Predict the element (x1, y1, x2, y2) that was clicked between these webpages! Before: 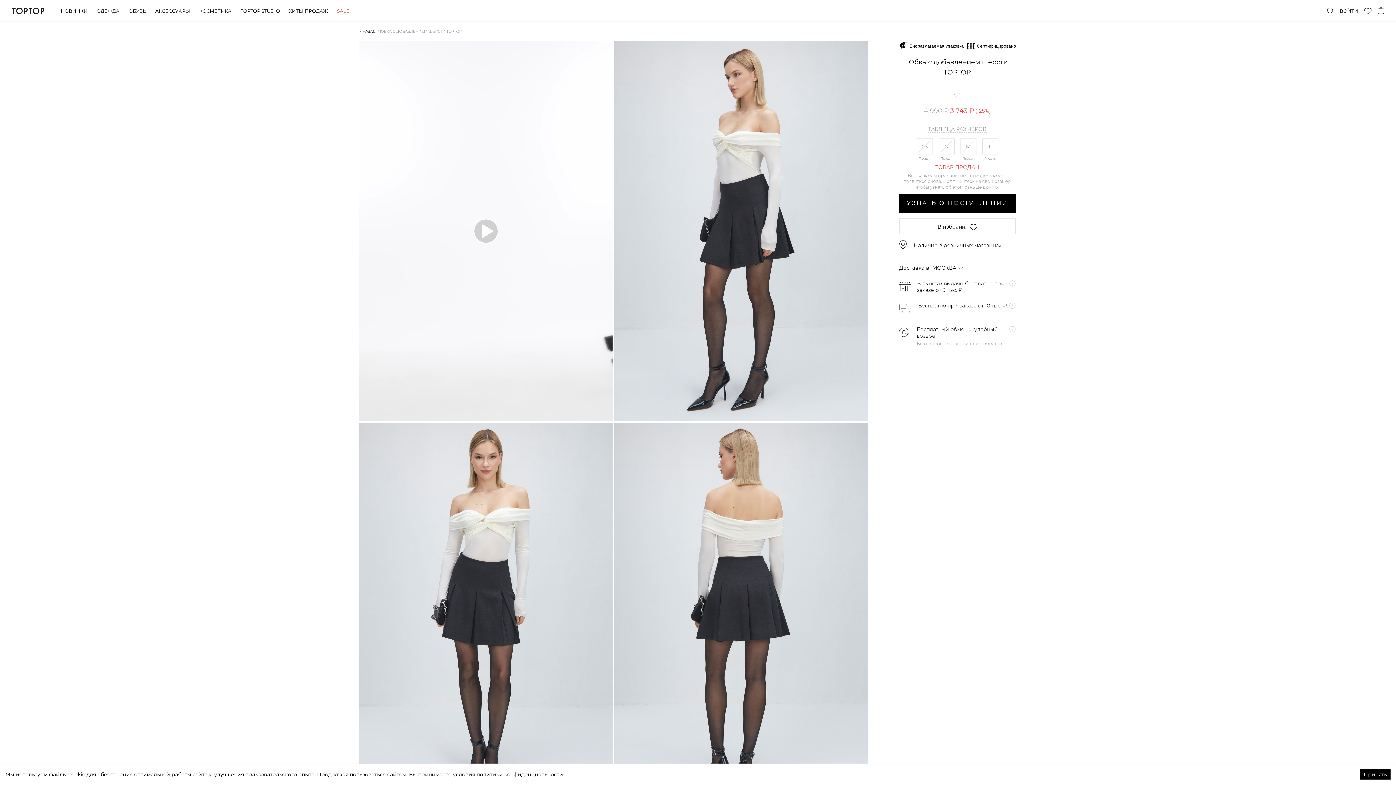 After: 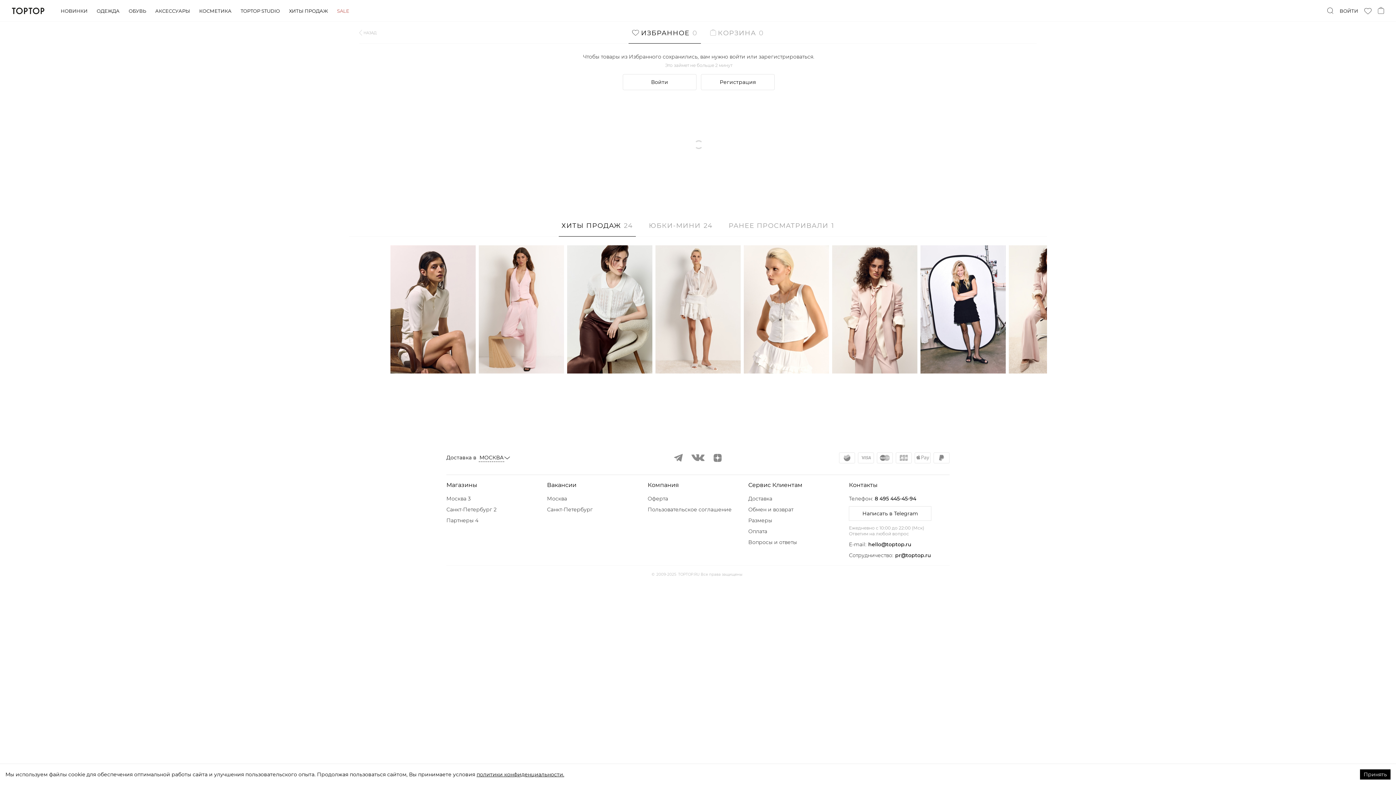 Action: bbox: (1362, 6, 1373, 15)